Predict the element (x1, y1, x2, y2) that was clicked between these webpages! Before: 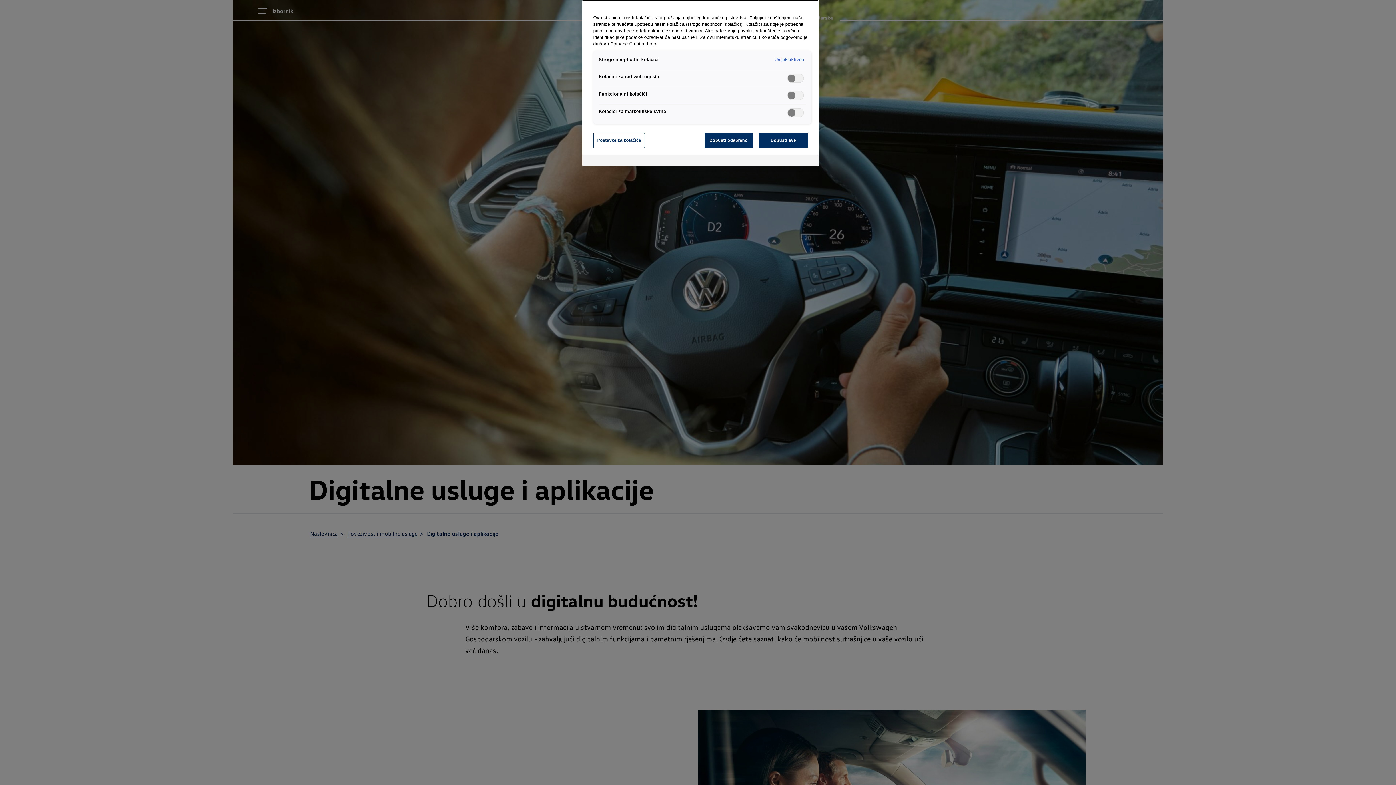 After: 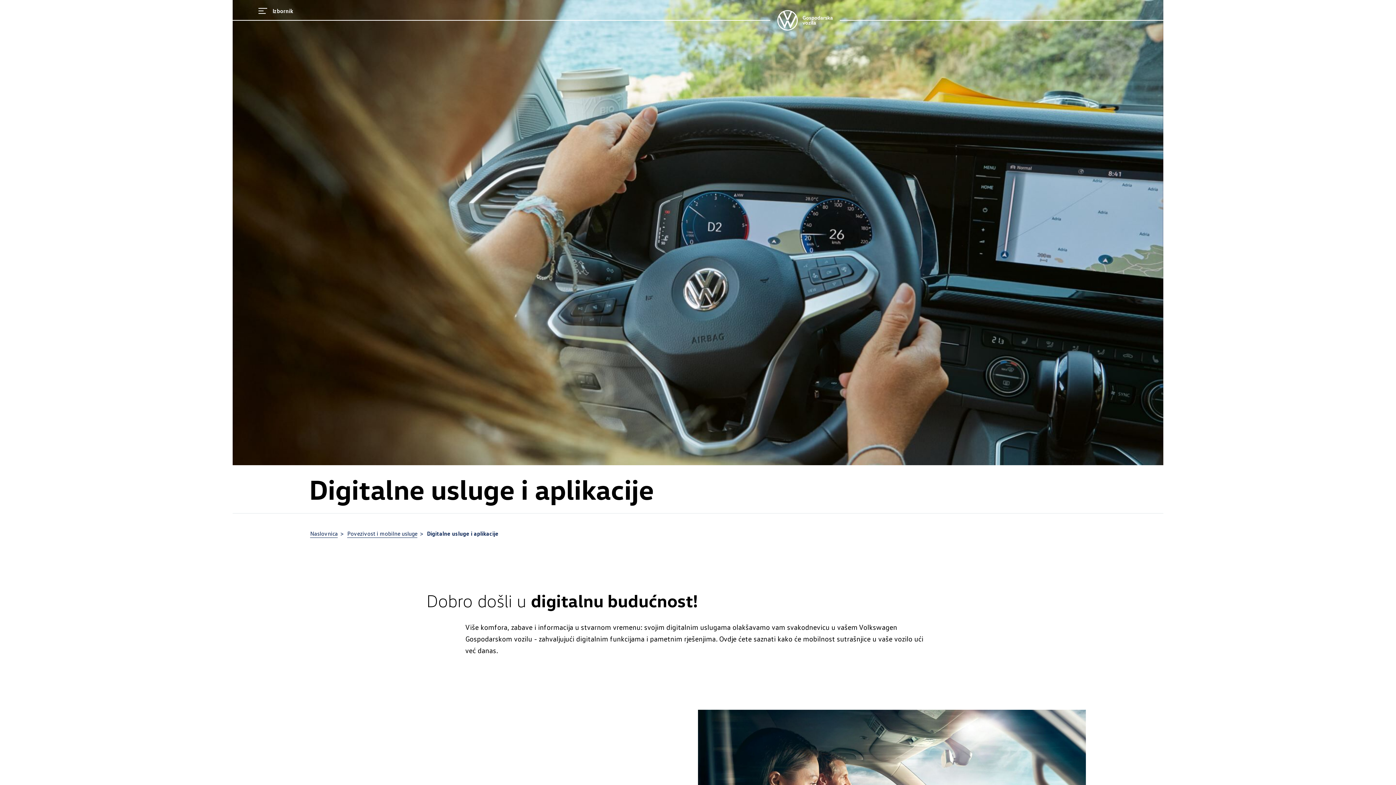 Action: bbox: (704, 133, 753, 147) label: Dopusti odabrano